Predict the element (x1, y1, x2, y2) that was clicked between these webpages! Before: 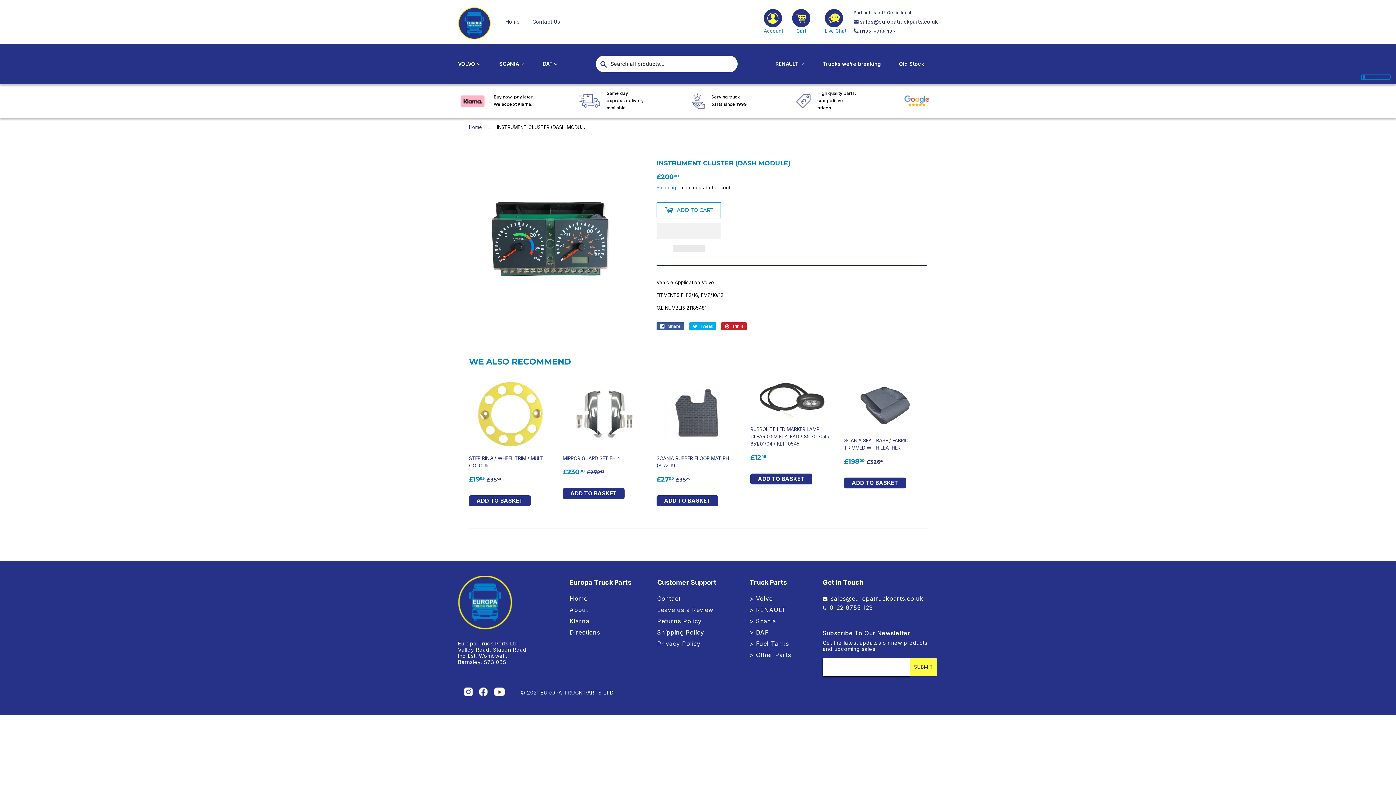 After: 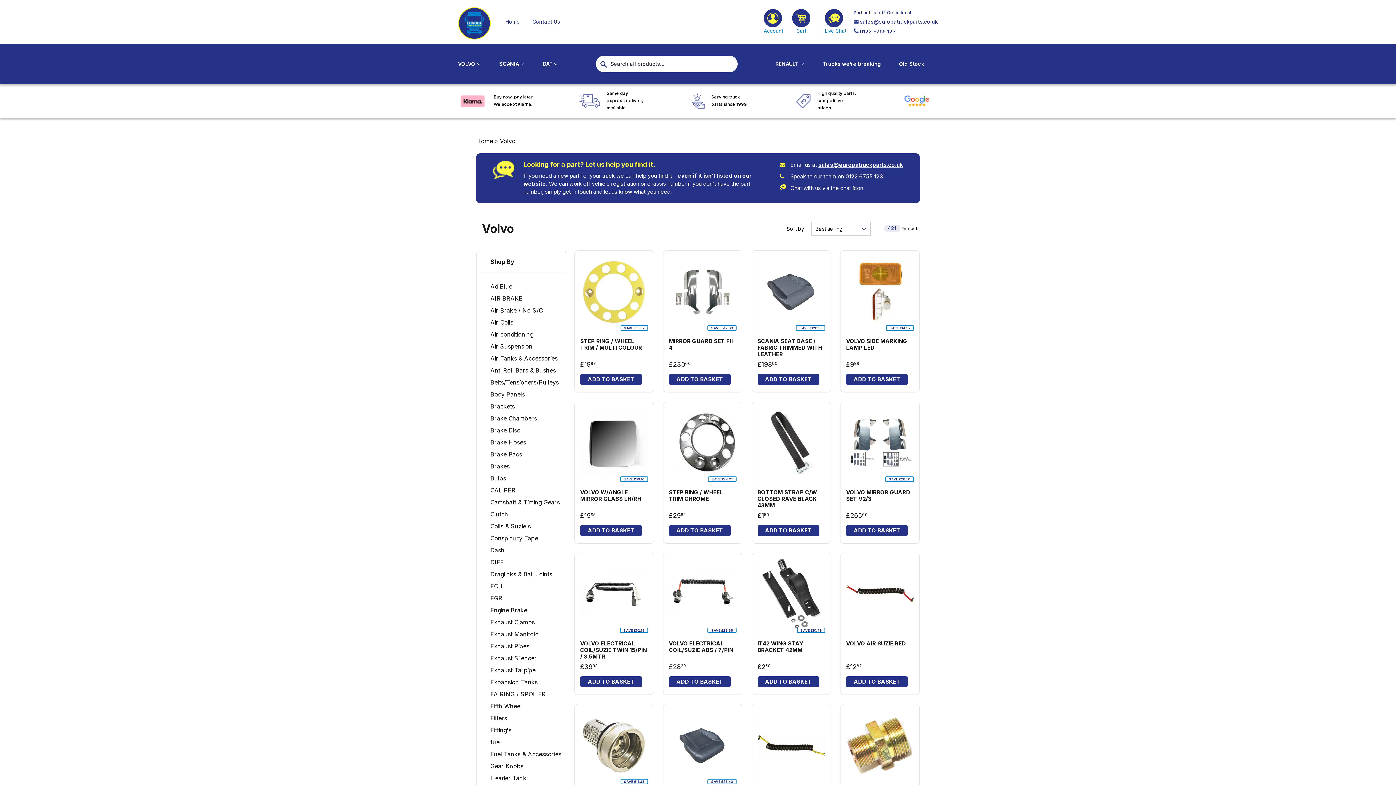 Action: bbox: (458, 60, 481, 67) label: VOLVO 